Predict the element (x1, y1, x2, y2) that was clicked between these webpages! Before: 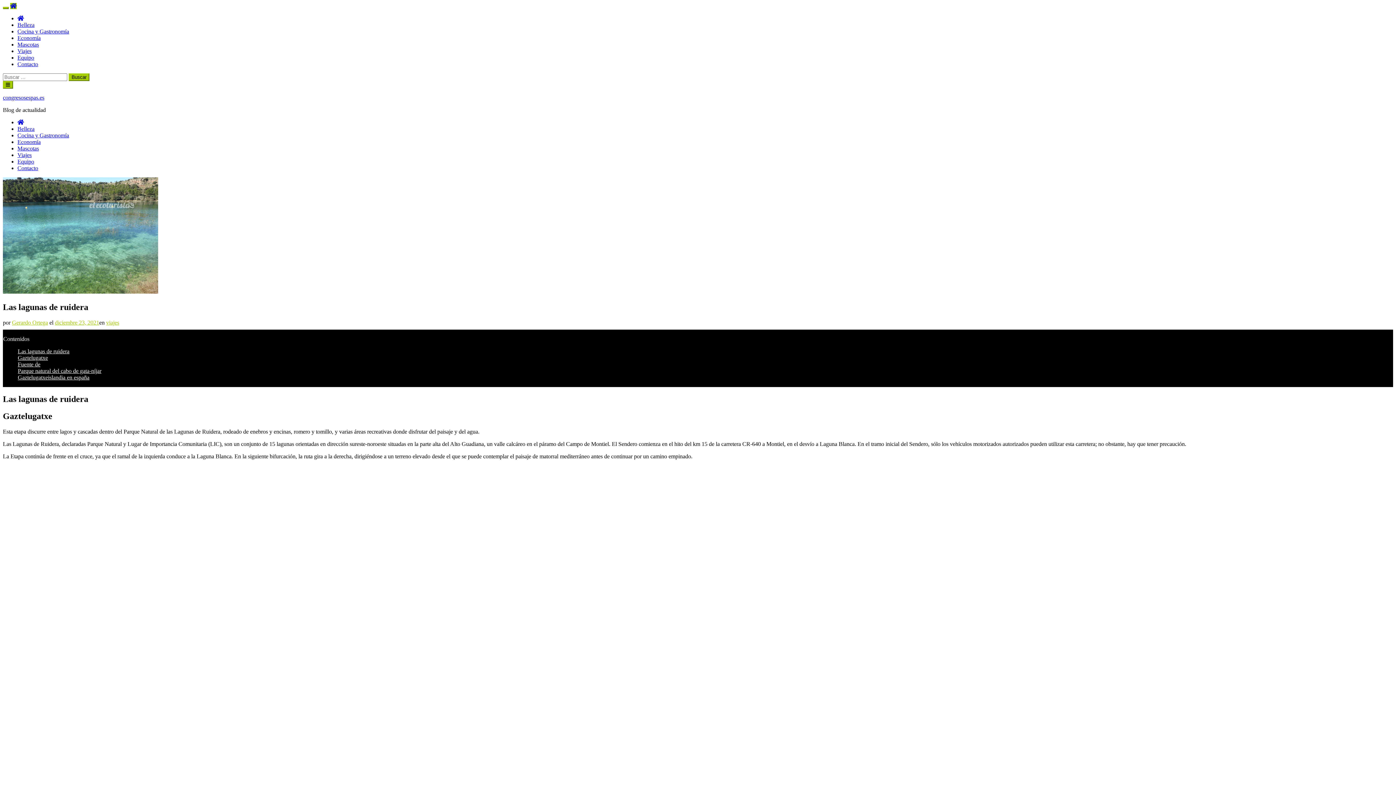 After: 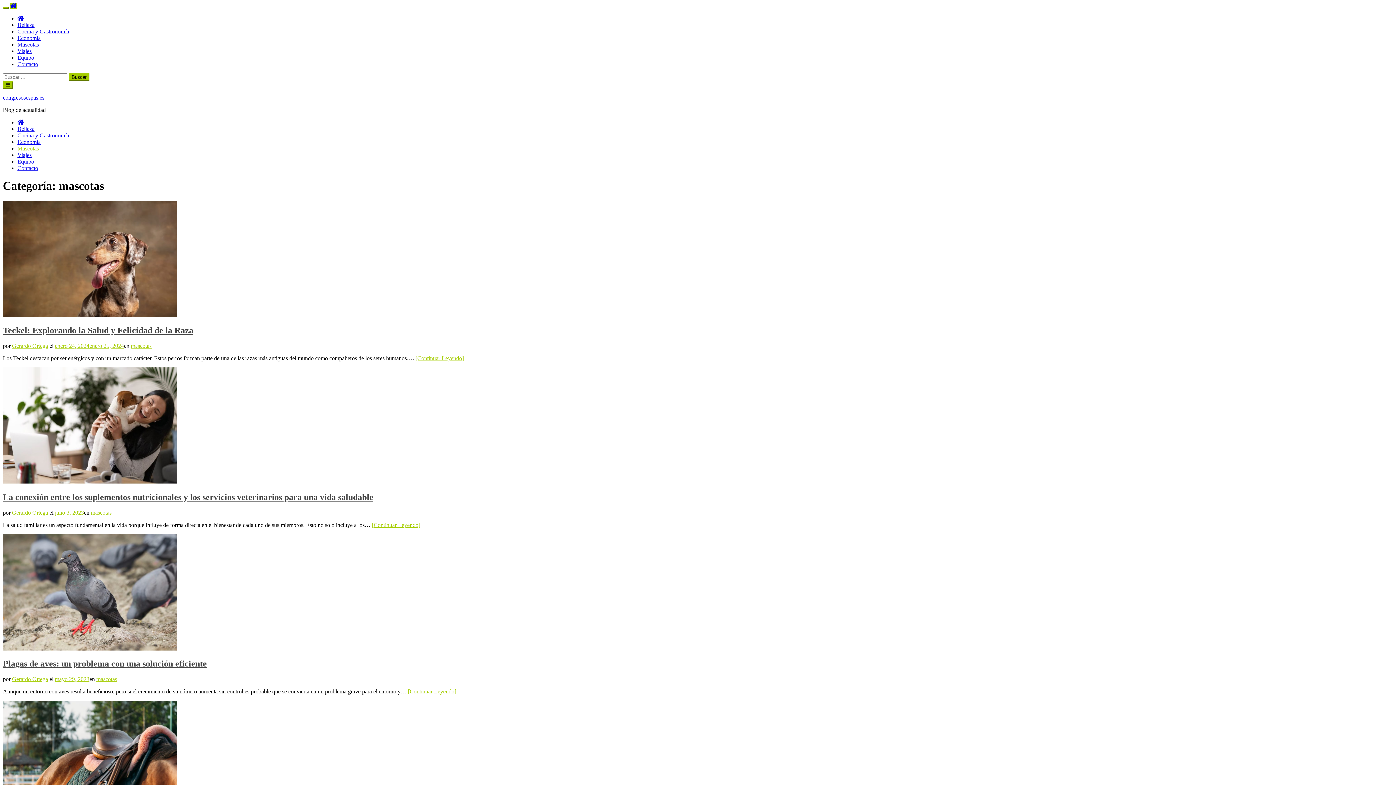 Action: bbox: (17, 145, 38, 151) label: Mascotas